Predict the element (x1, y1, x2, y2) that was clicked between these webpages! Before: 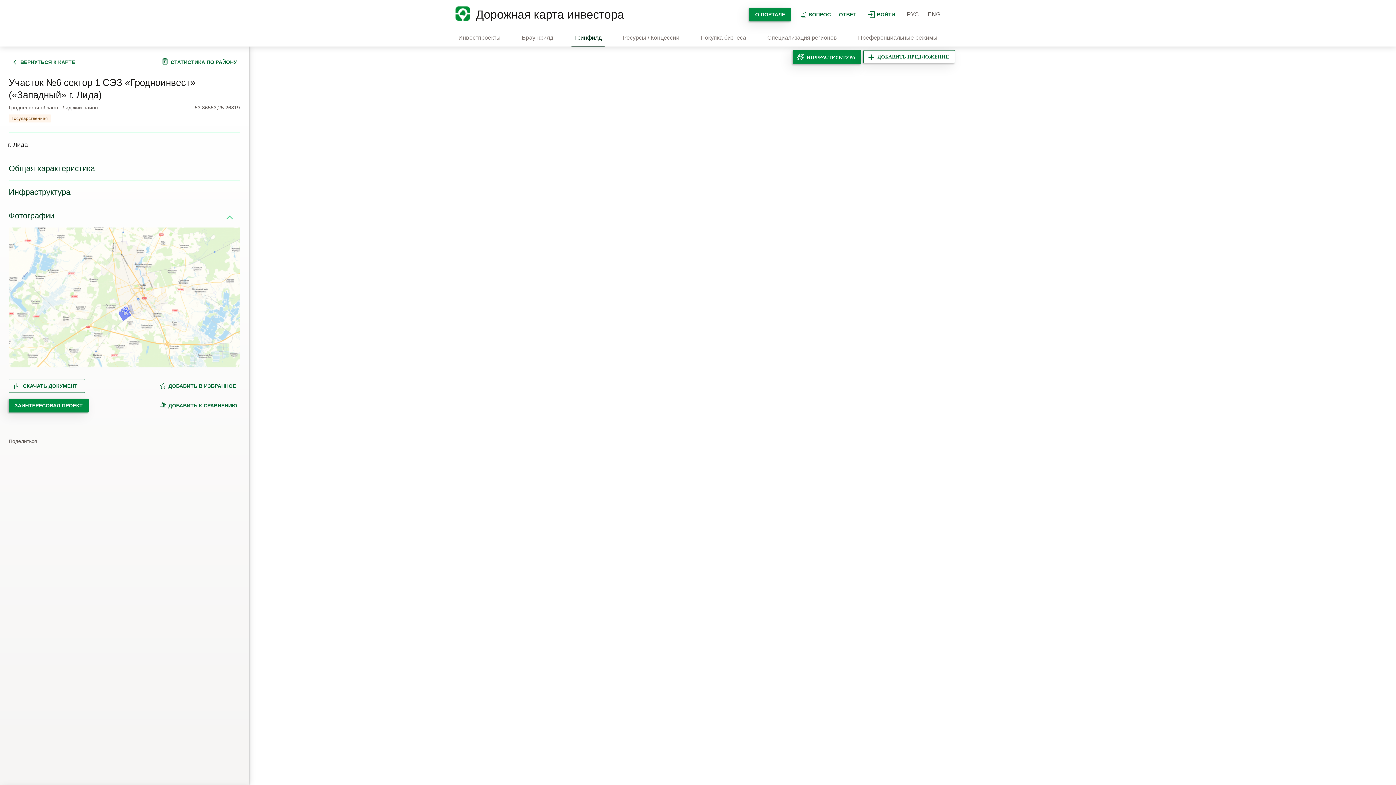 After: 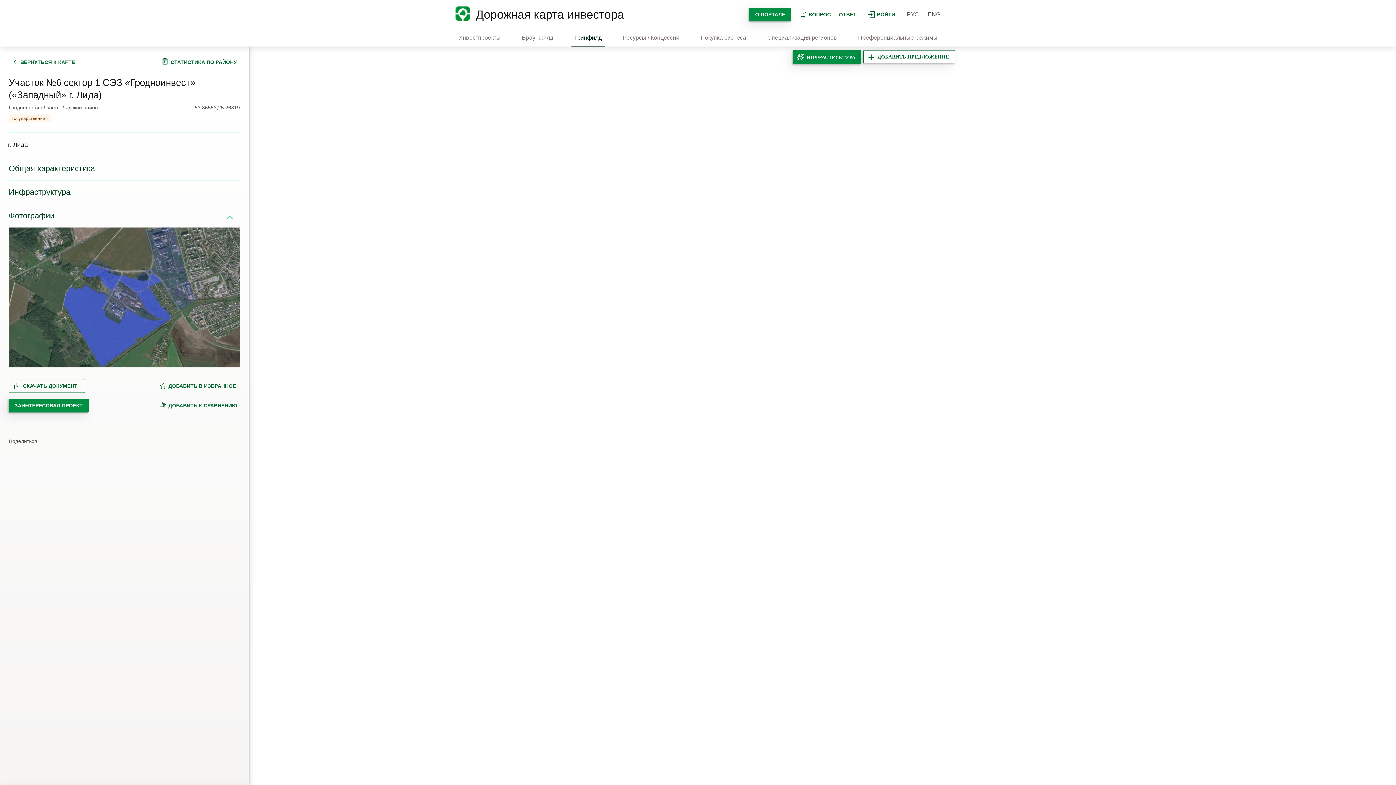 Action: bbox: (139, 437, 148, 445)